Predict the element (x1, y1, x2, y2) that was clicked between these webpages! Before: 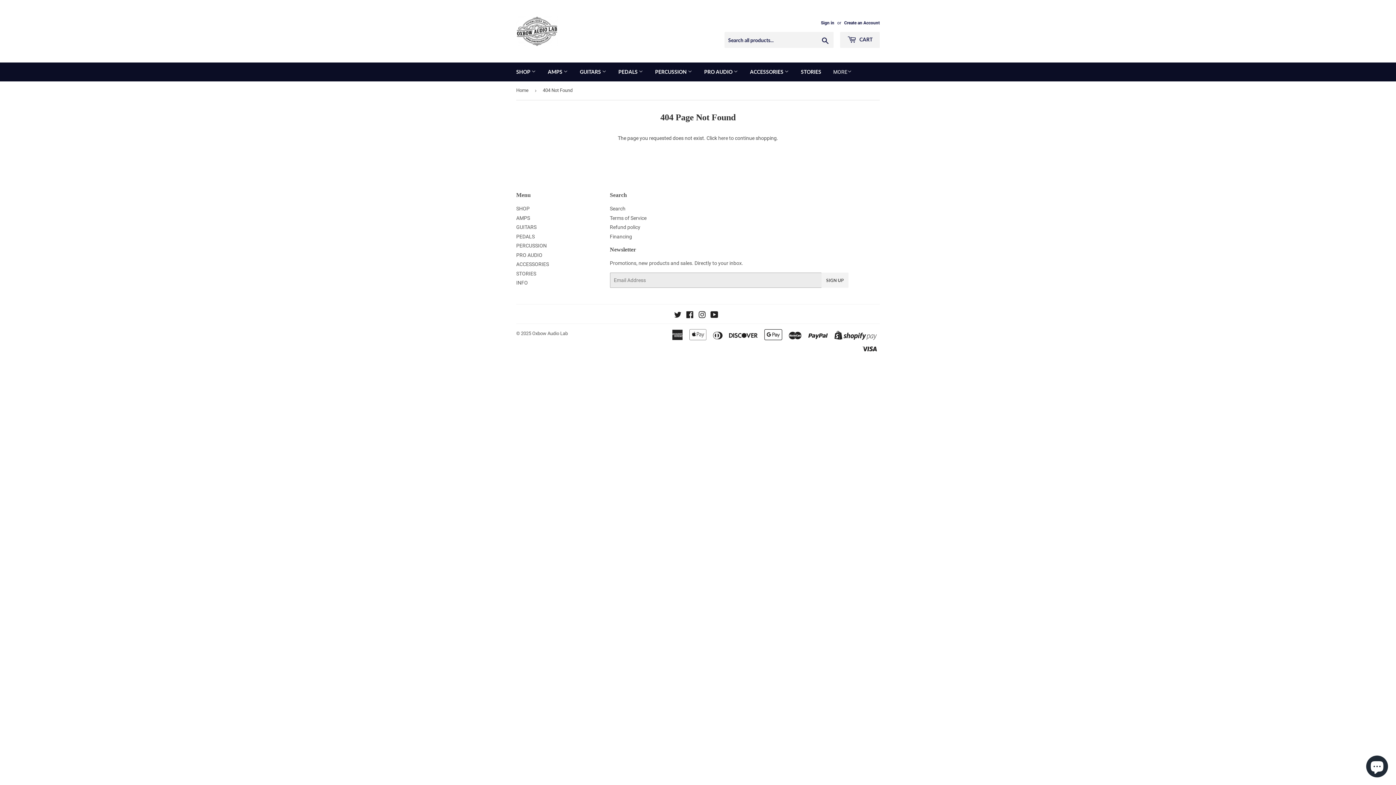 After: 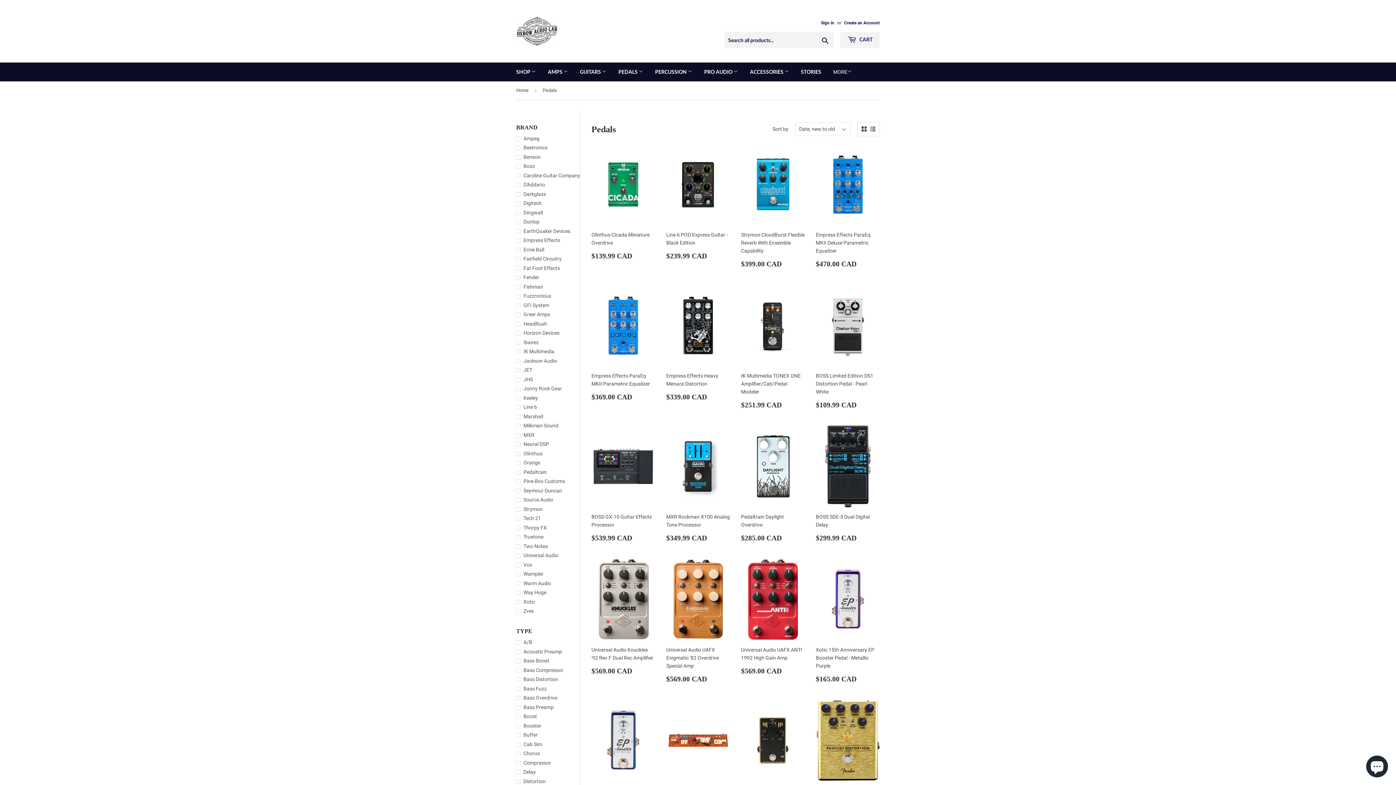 Action: label: PEDALS bbox: (516, 233, 534, 239)